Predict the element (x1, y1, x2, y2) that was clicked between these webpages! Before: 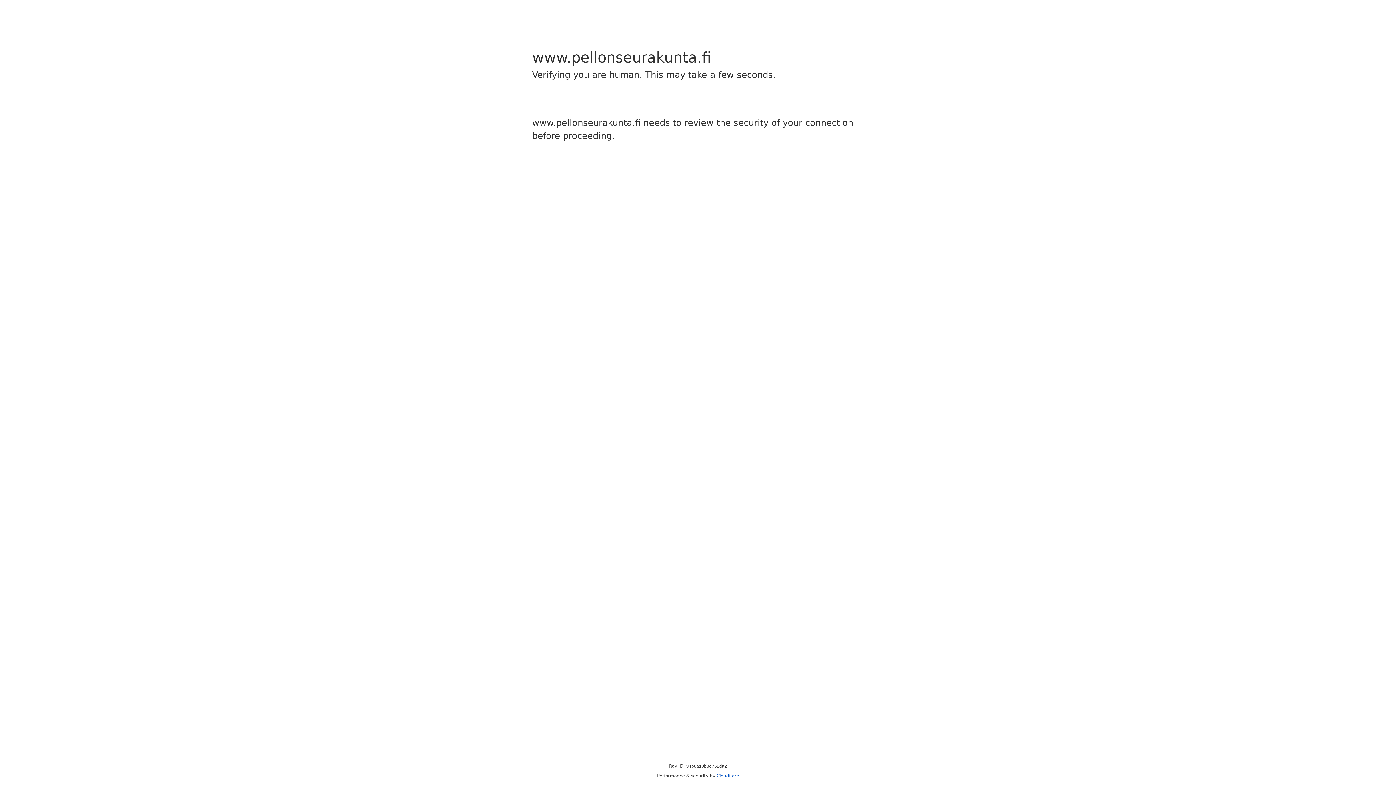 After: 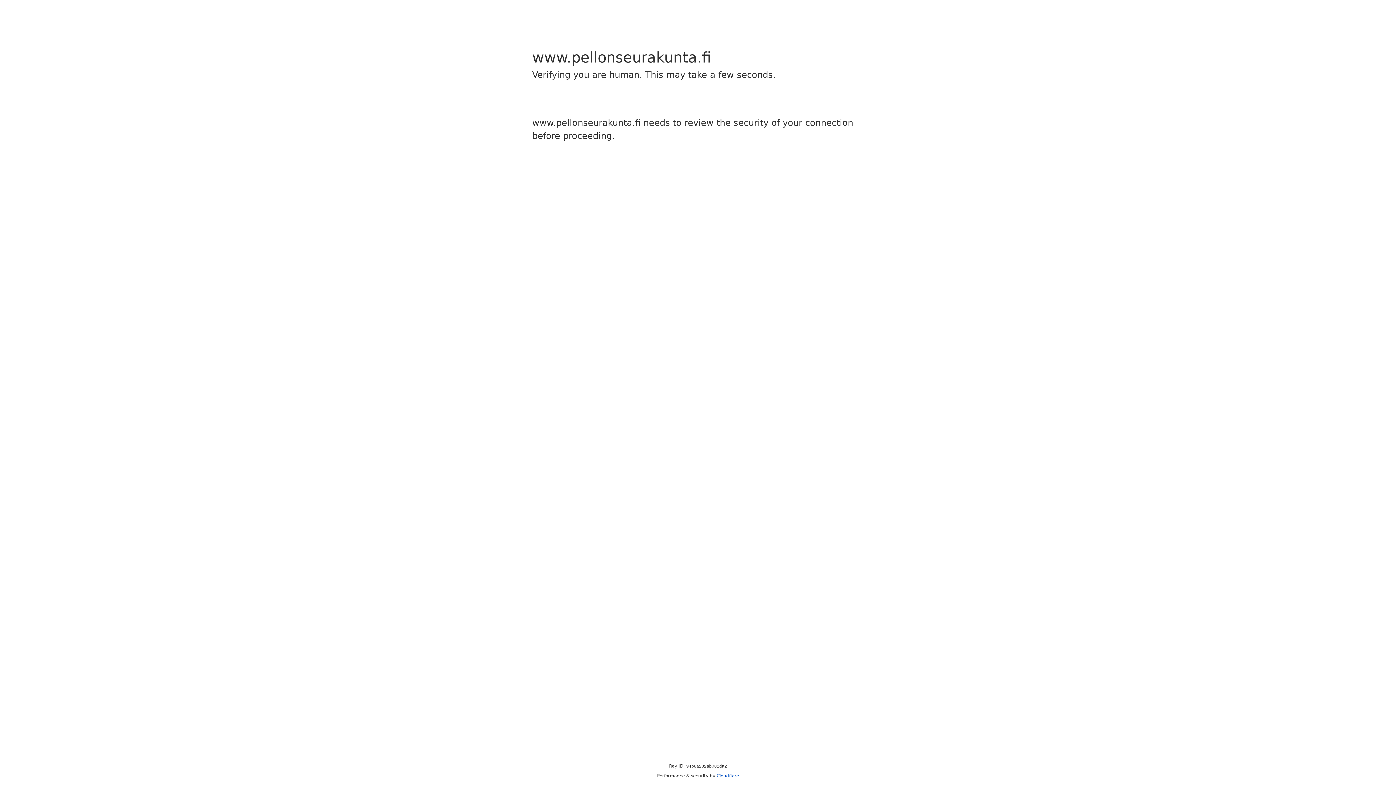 Action: bbox: (716, 773, 739, 778) label: Cloudflare